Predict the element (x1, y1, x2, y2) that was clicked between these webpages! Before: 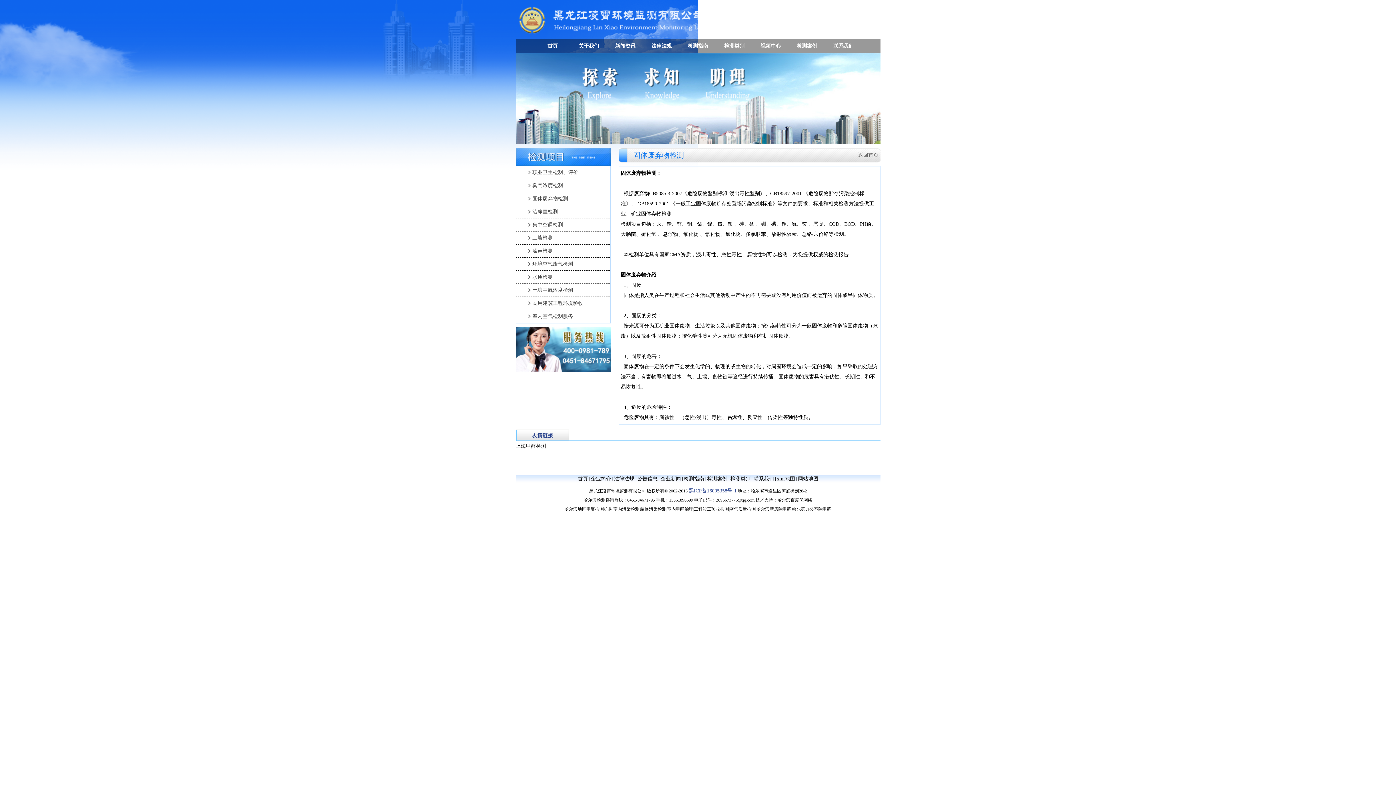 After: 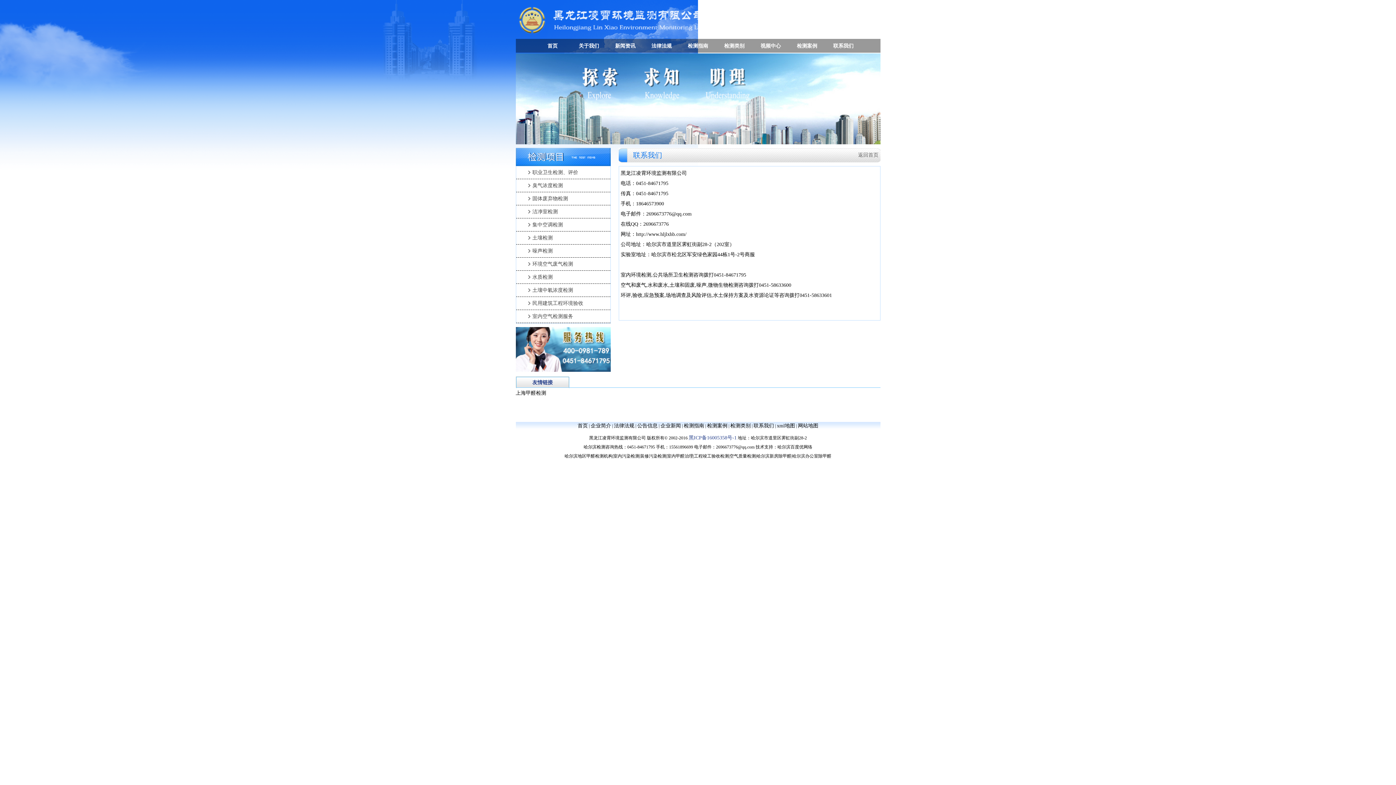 Action: bbox: (825, 38, 861, 53) label: 联系我们